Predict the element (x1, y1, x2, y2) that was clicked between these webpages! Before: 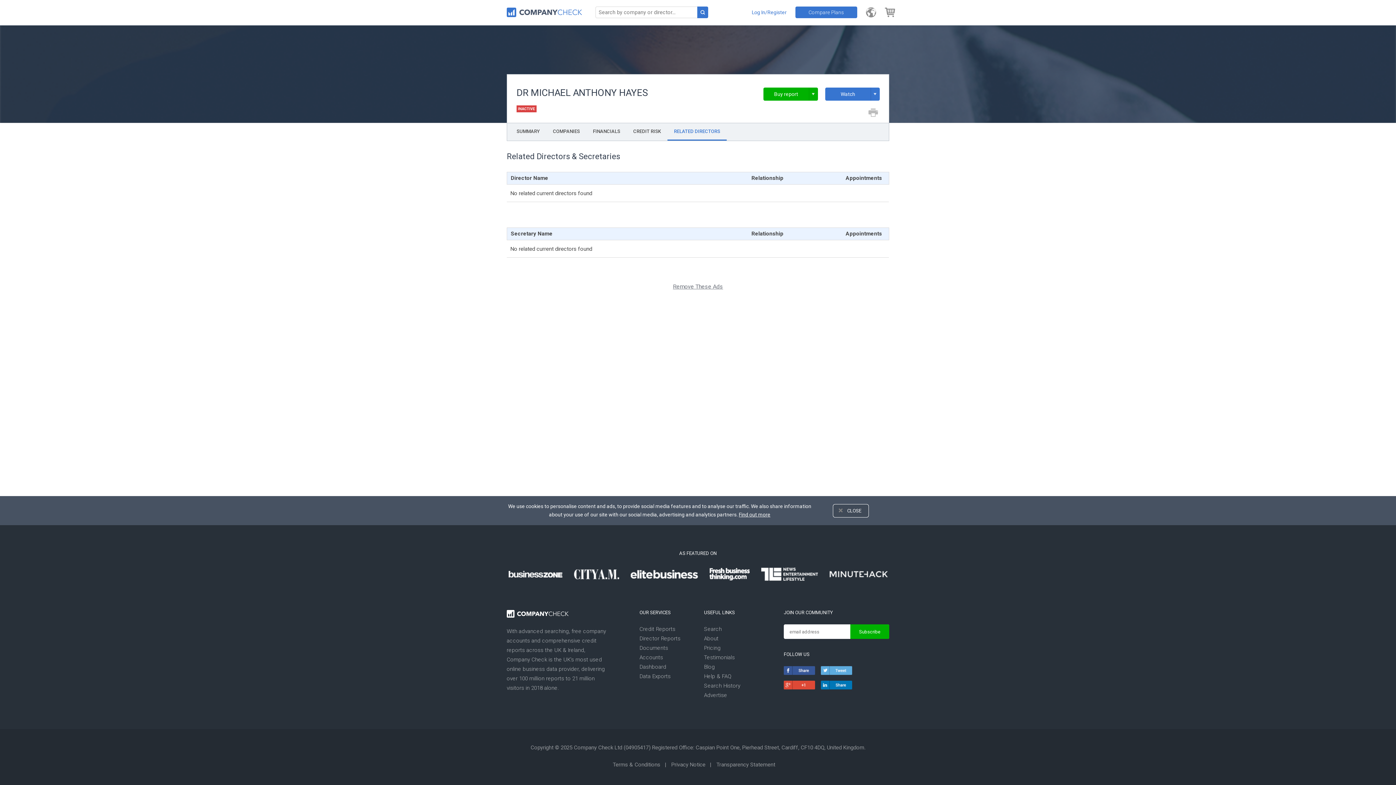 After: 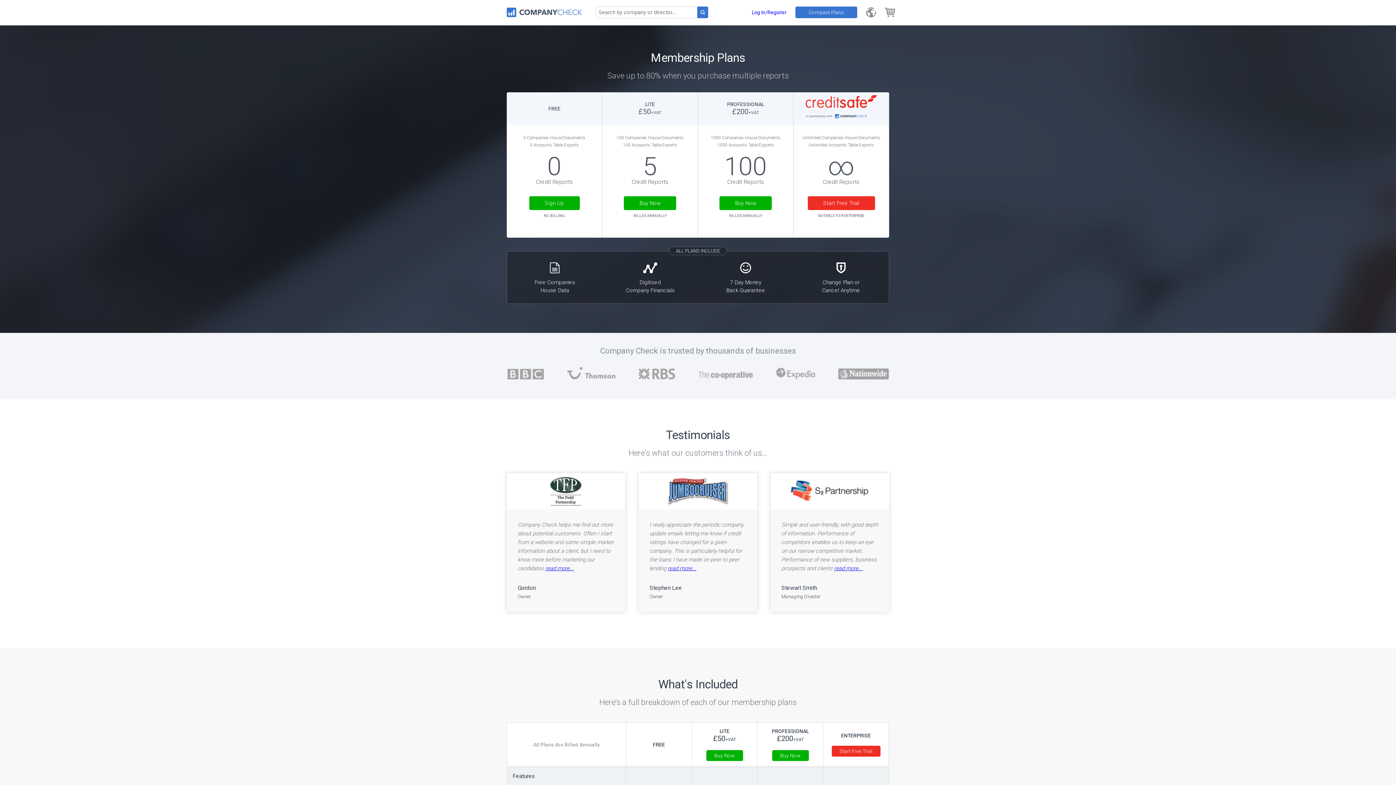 Action: label: Compare Plans bbox: (795, 6, 857, 18)